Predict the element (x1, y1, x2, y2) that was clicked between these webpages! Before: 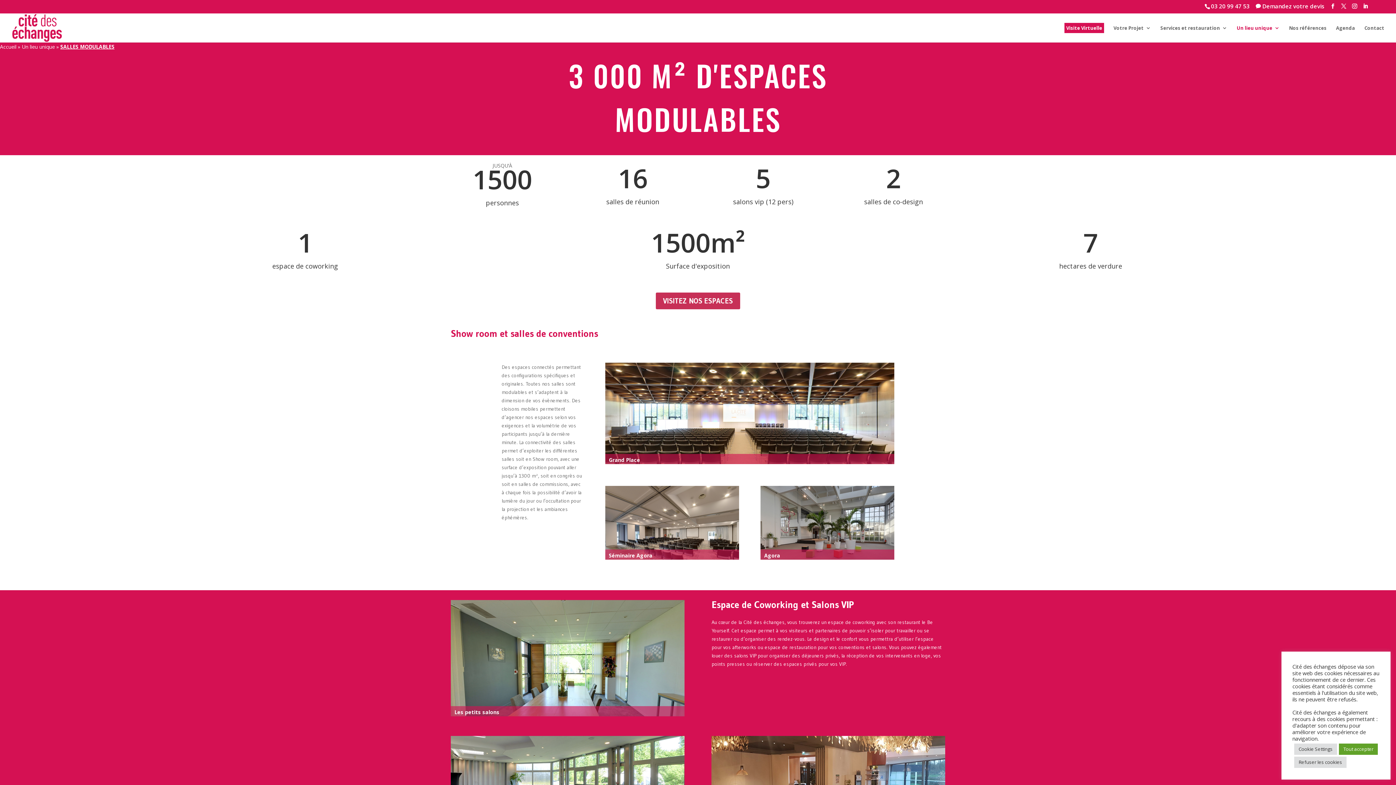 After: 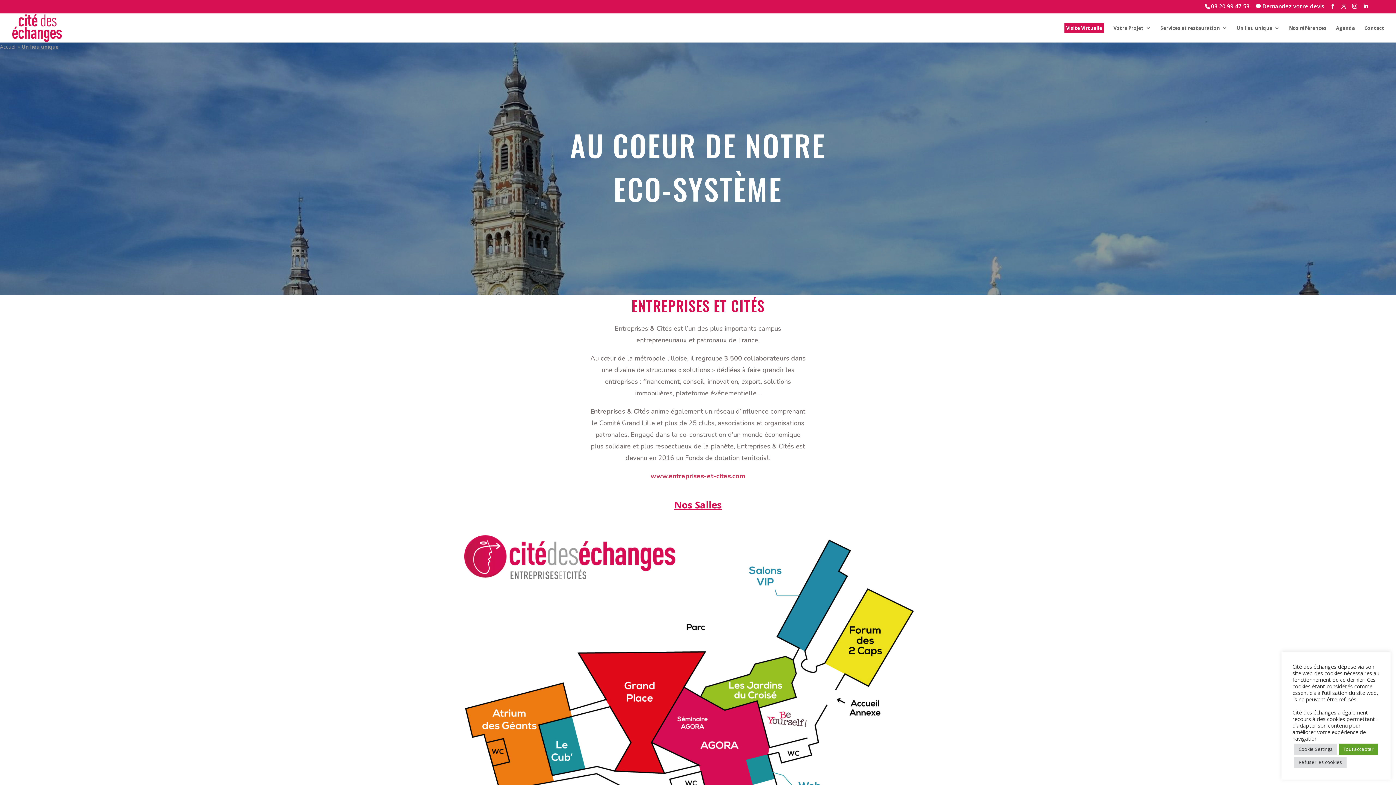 Action: bbox: (21, 43, 54, 50) label: Un lieu unique